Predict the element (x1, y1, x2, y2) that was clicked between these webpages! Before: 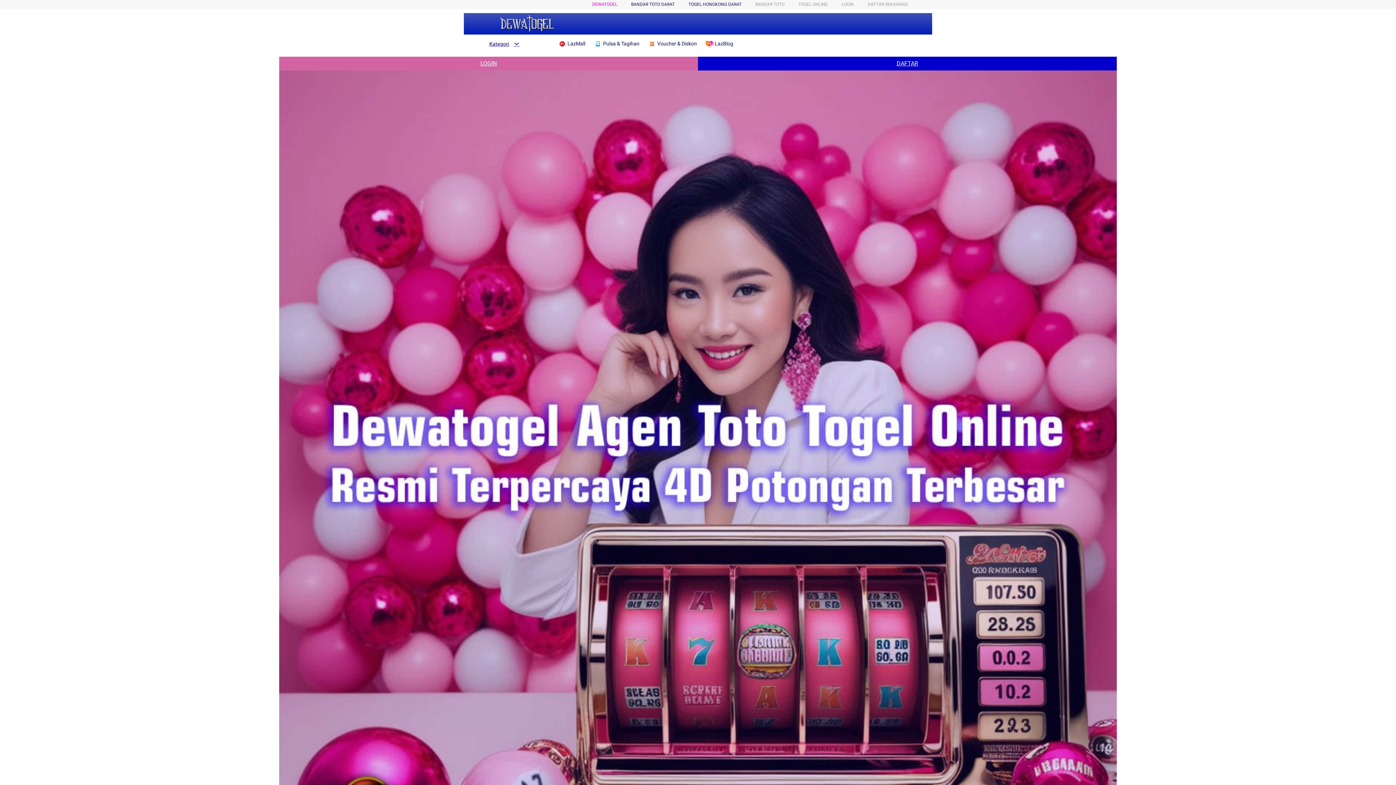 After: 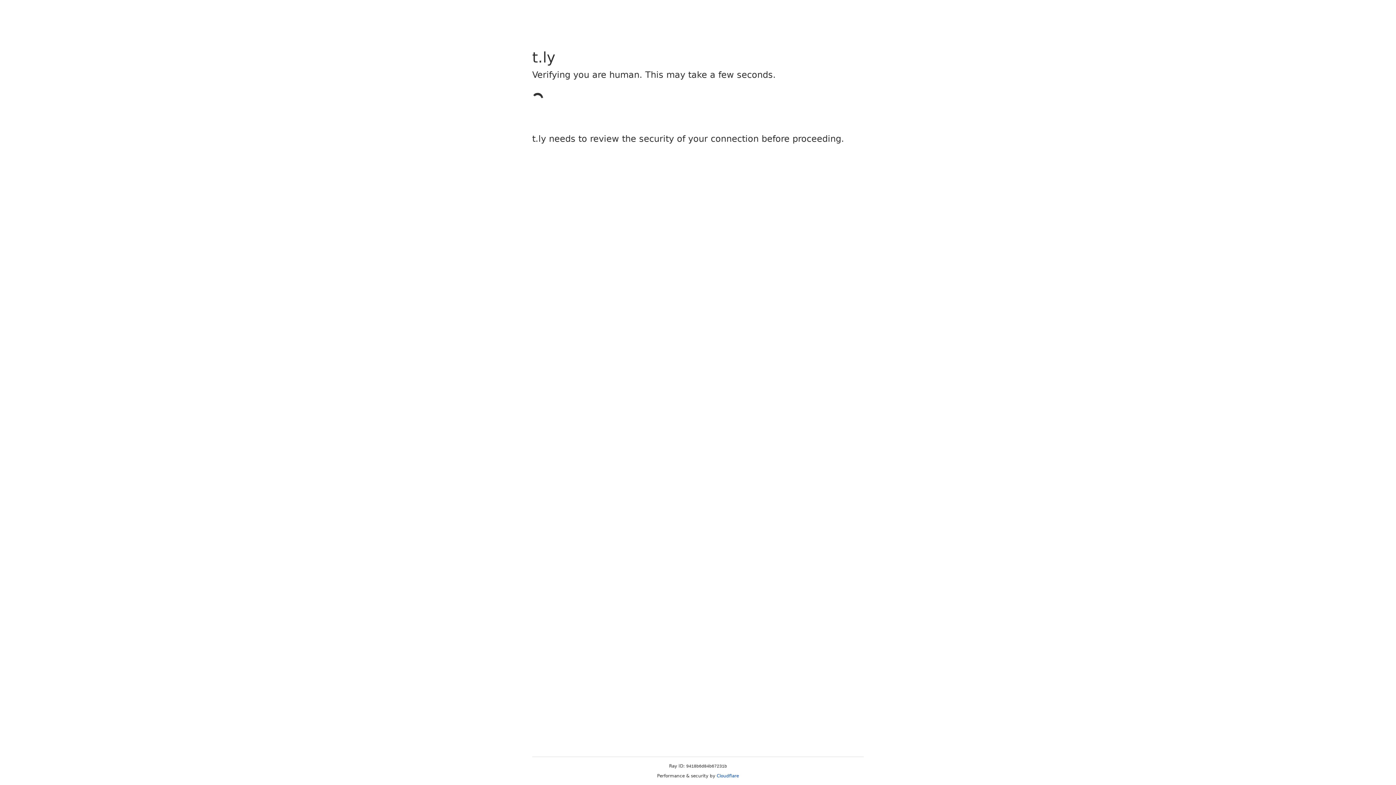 Action: bbox: (868, 1, 908, 6) label: DAFTAR SEKARANG